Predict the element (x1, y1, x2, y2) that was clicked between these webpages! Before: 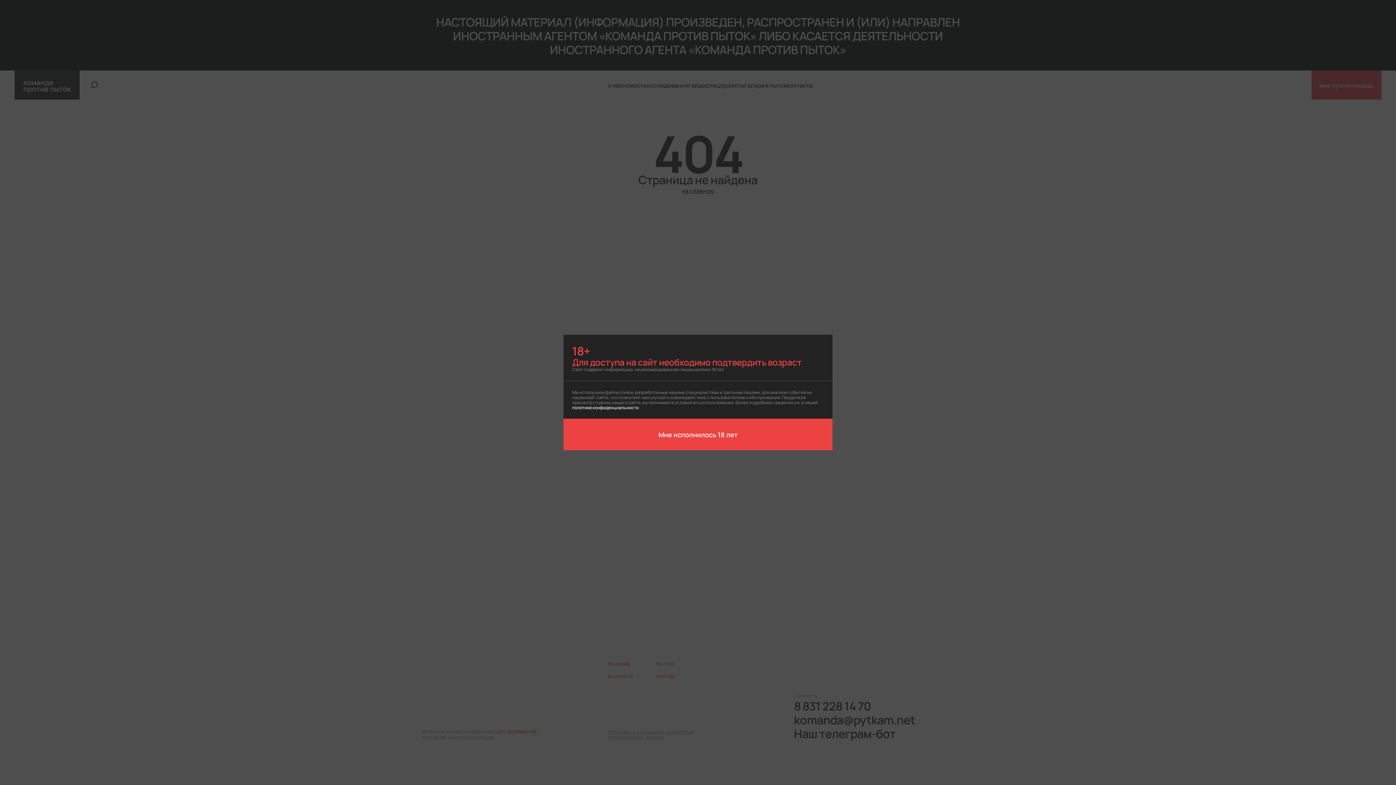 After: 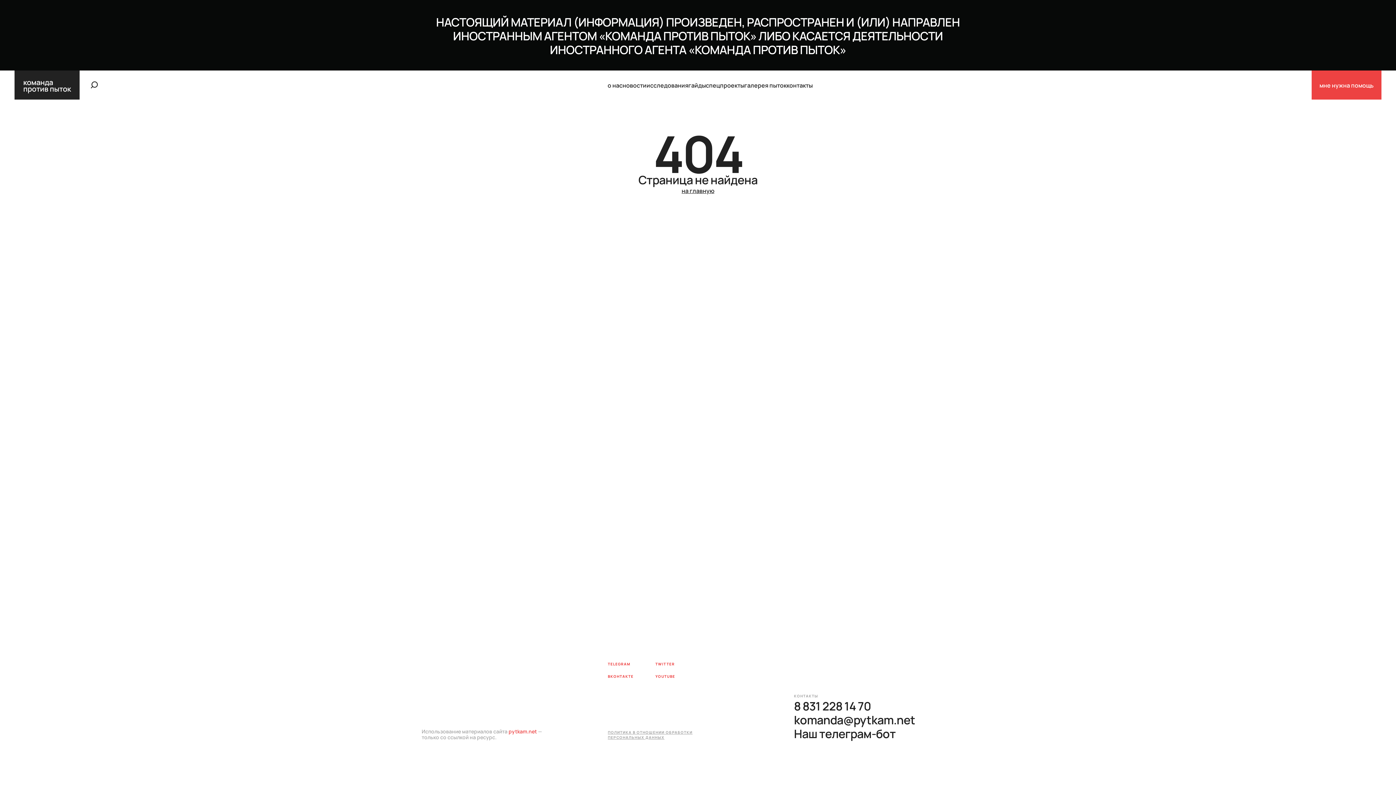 Action: bbox: (563, 418, 832, 450) label: Мне исполнилось 18 лет